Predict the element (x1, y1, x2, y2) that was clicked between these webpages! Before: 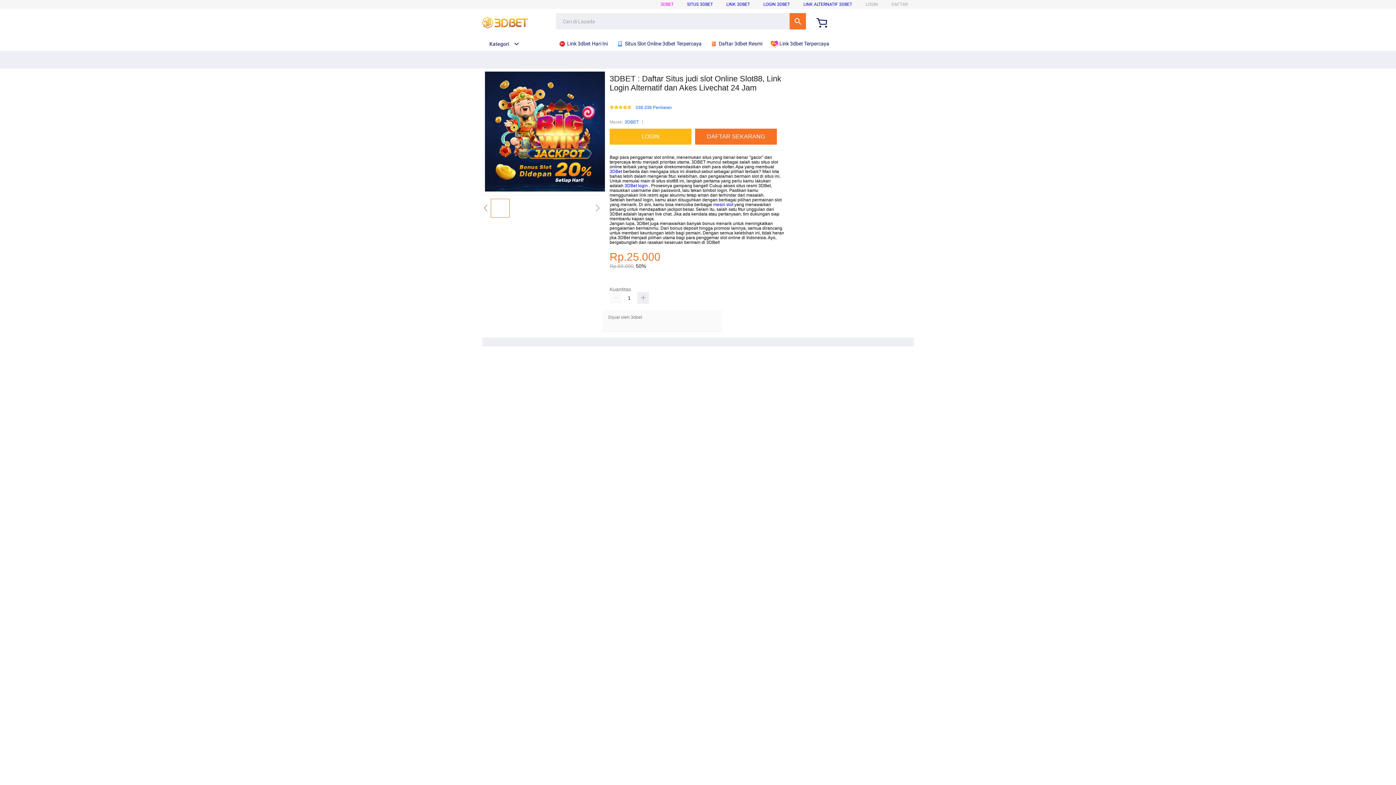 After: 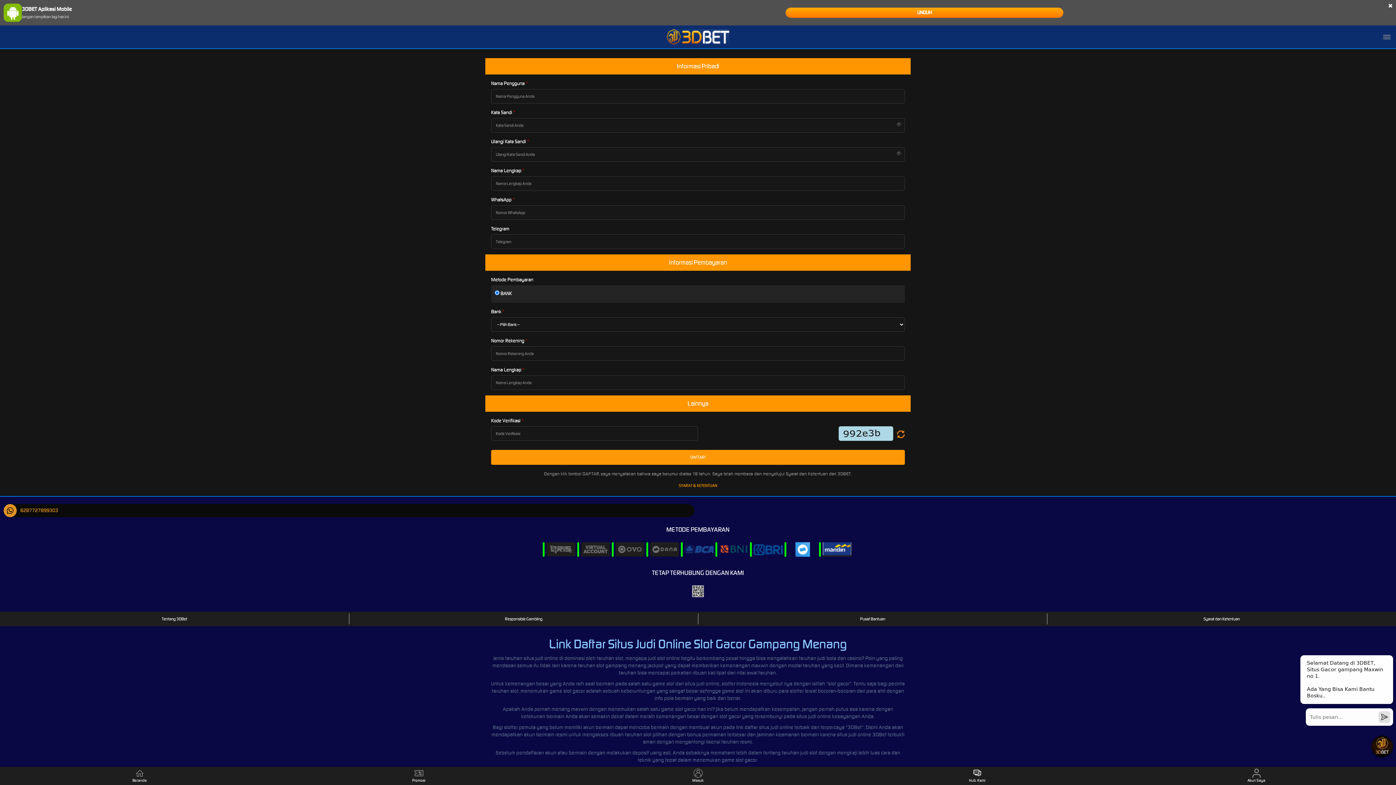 Action: label: DAFTAR bbox: (891, 1, 908, 6)